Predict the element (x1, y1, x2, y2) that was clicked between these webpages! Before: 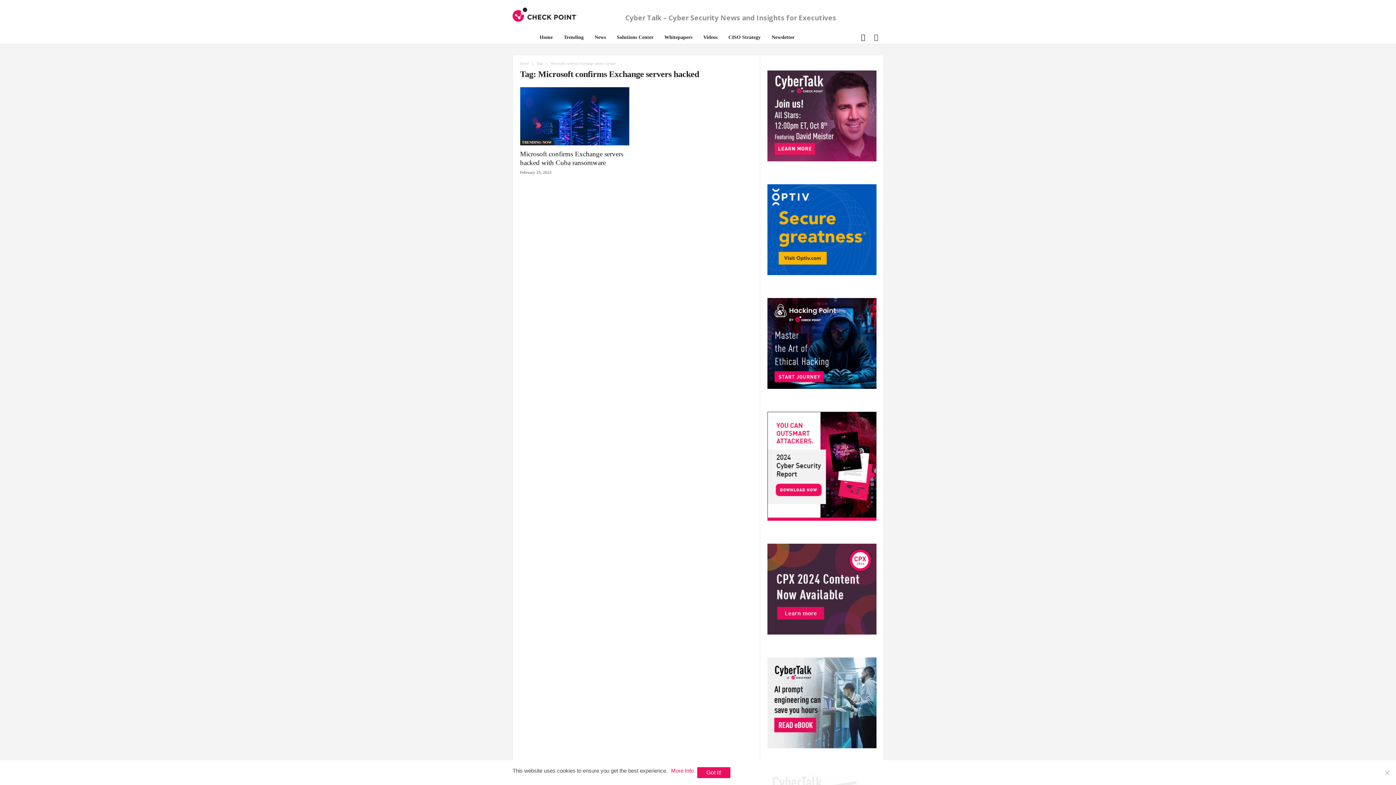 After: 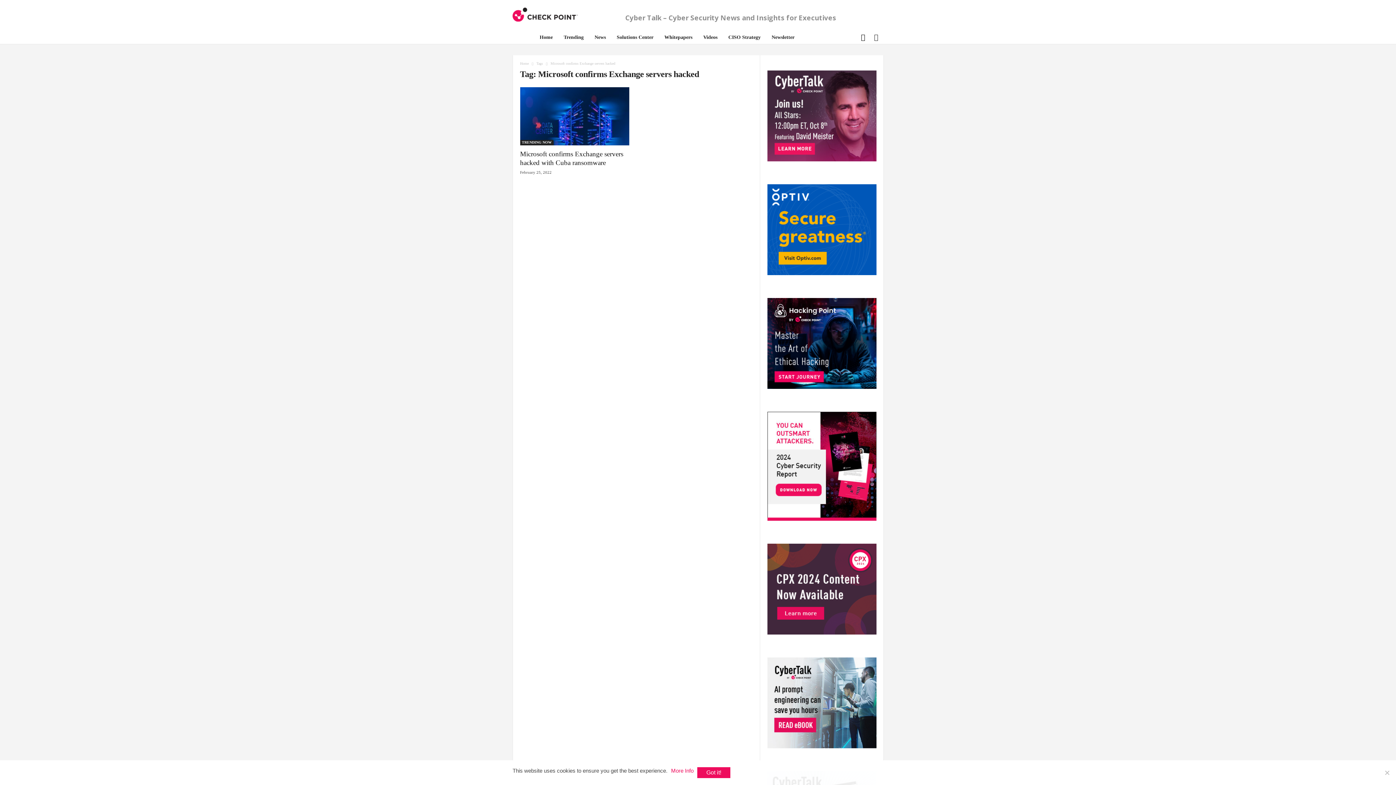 Action: bbox: (767, 70, 876, 161)